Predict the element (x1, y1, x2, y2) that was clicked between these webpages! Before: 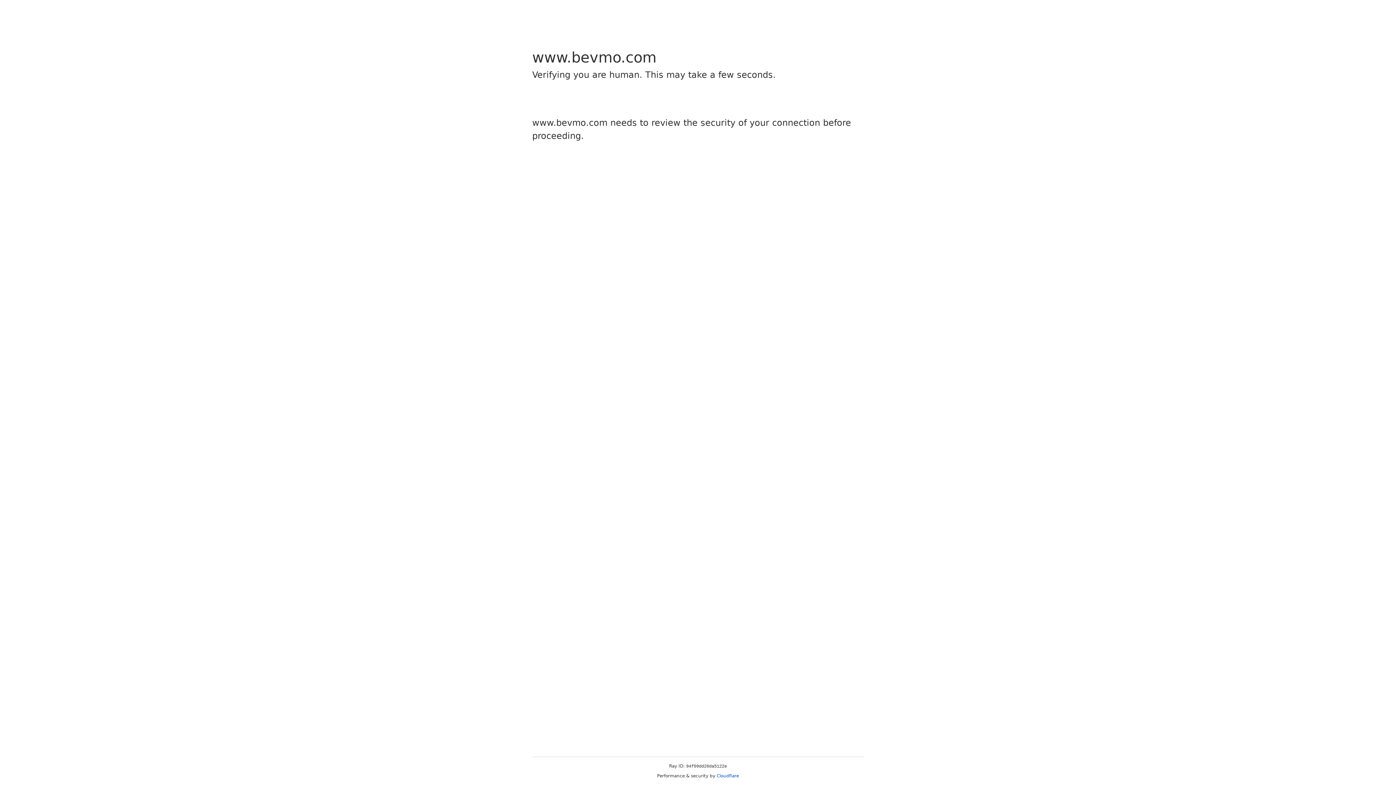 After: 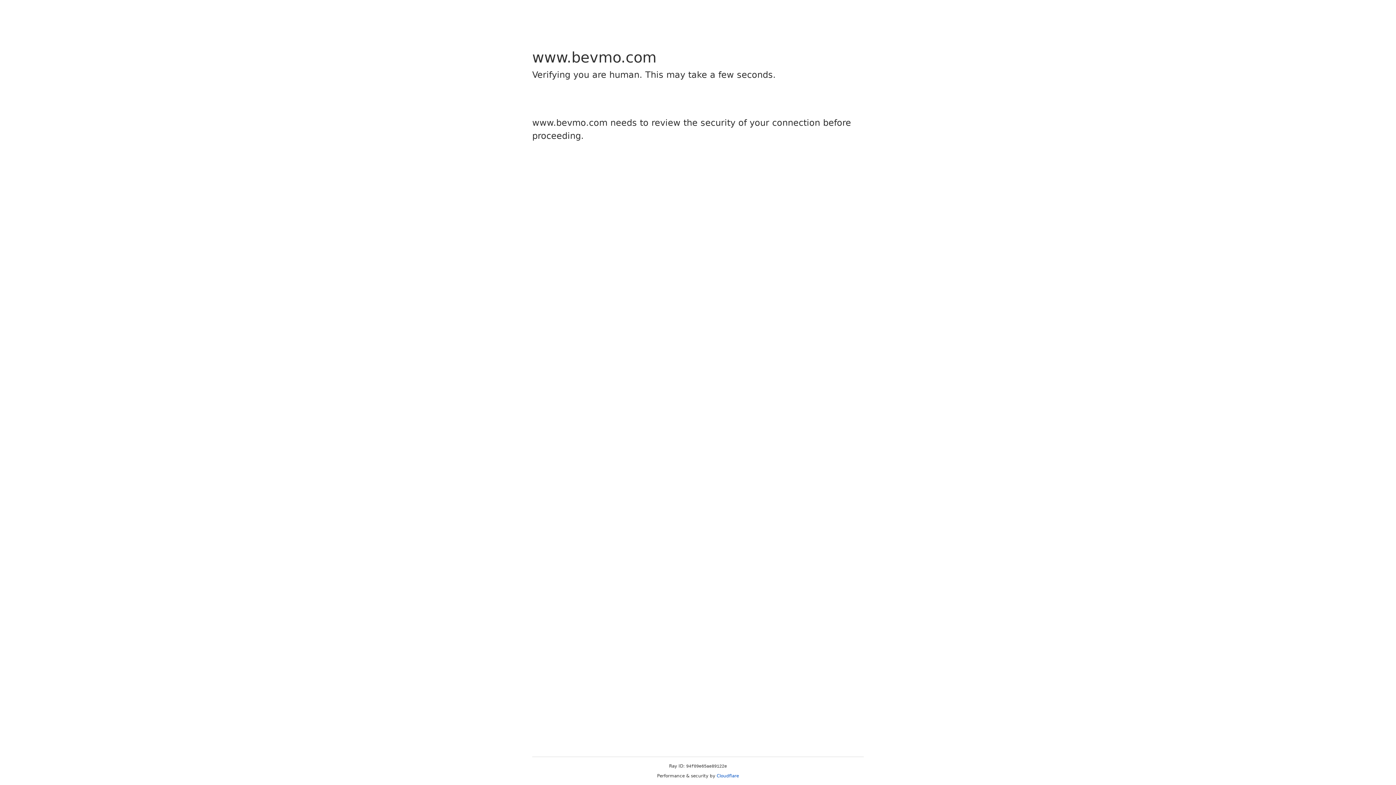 Action: bbox: (716, 773, 739, 778) label: Cloudflare